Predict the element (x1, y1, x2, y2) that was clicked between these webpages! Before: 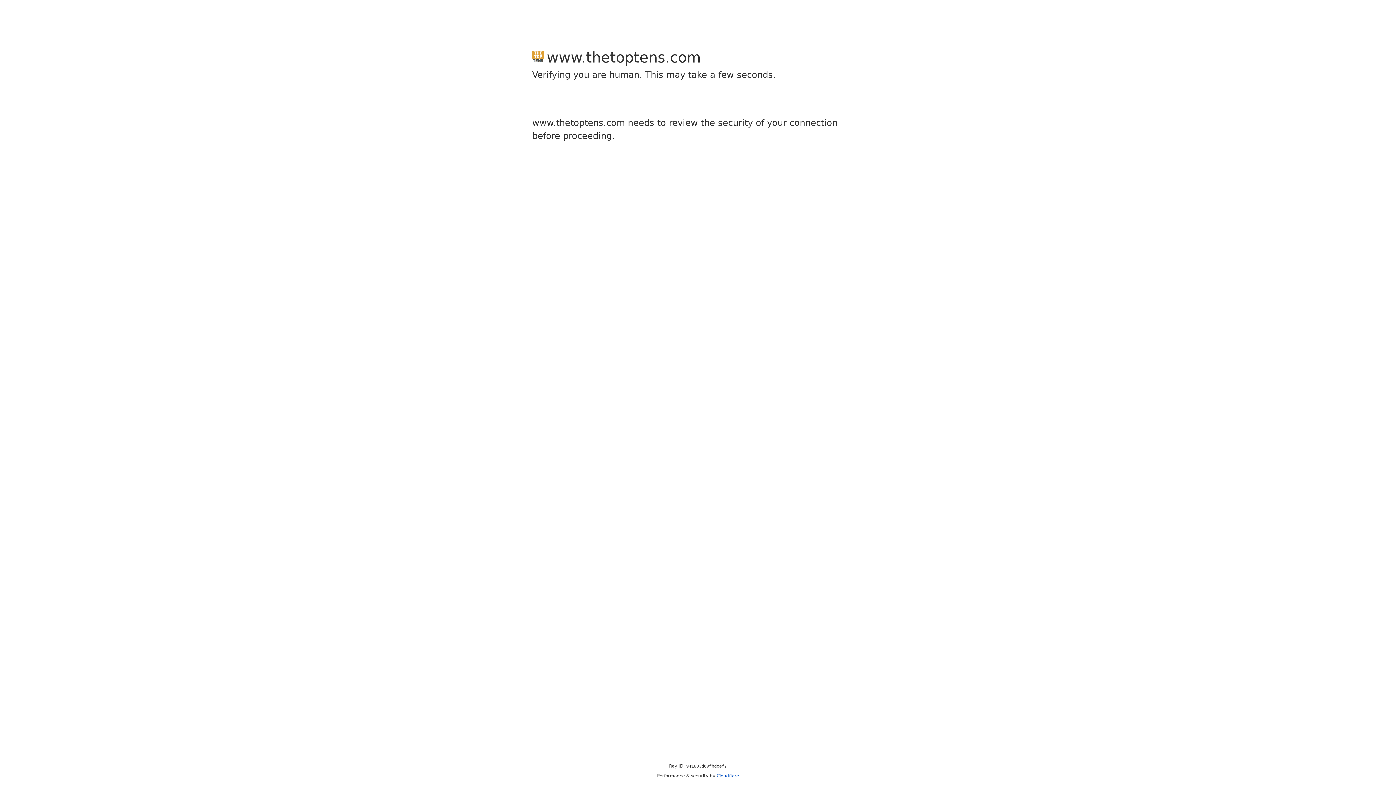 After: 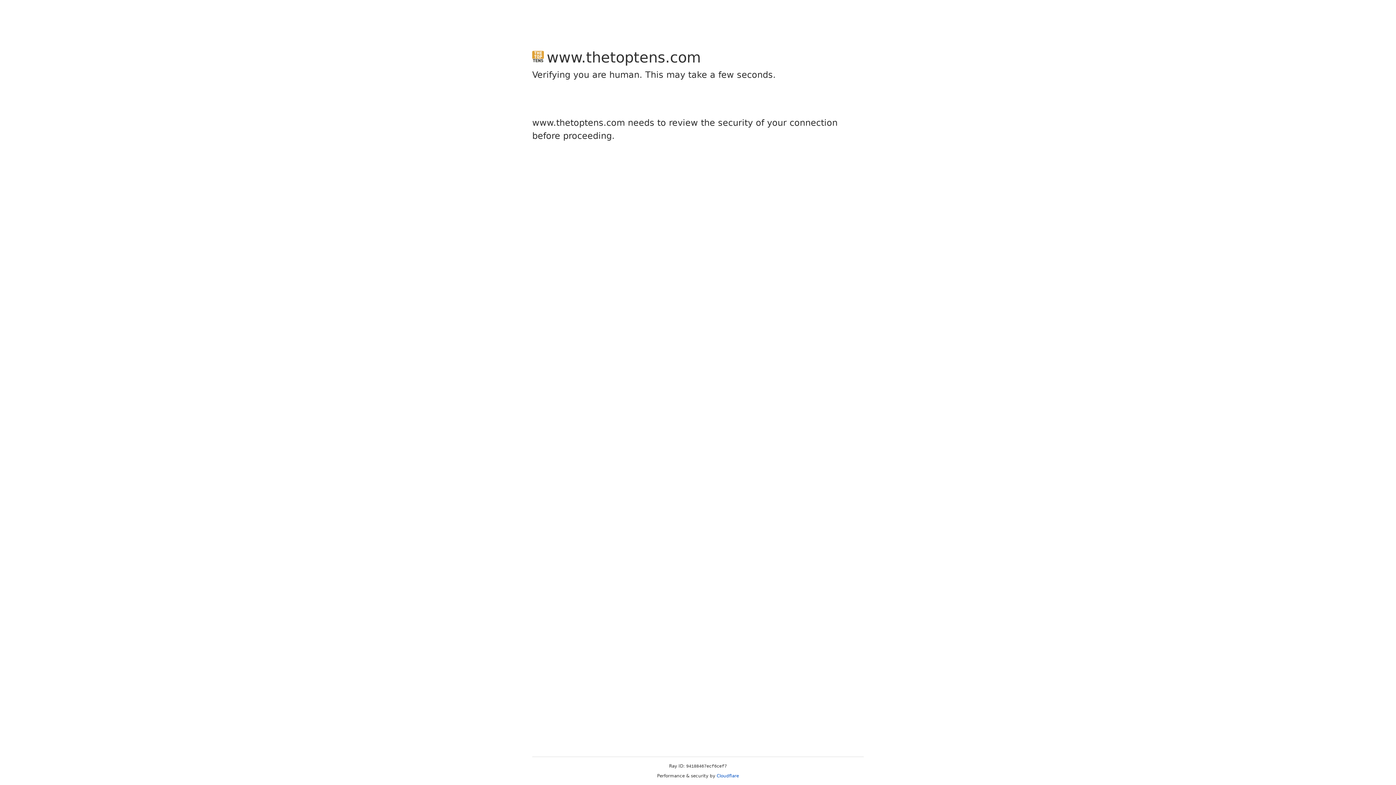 Action: bbox: (716, 773, 739, 778) label: Cloudflare